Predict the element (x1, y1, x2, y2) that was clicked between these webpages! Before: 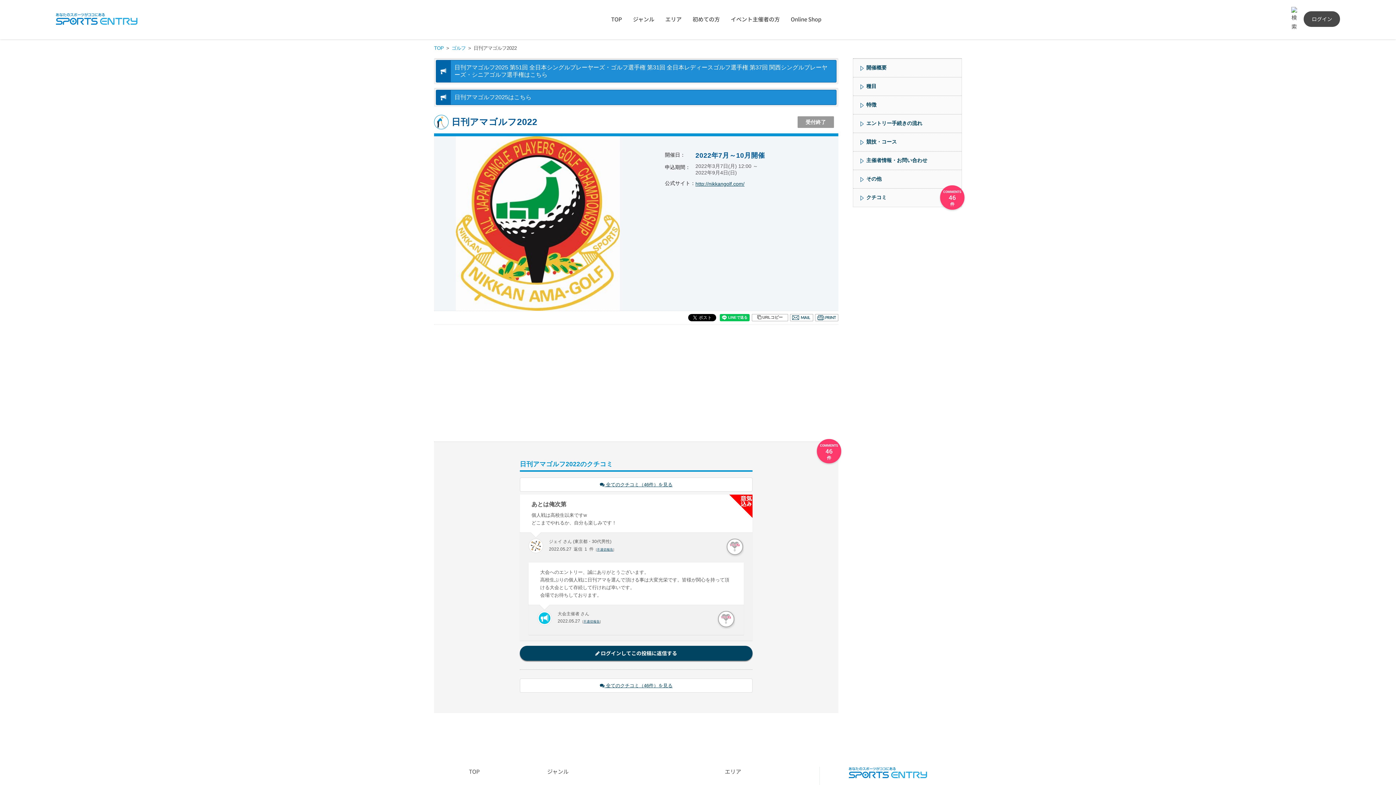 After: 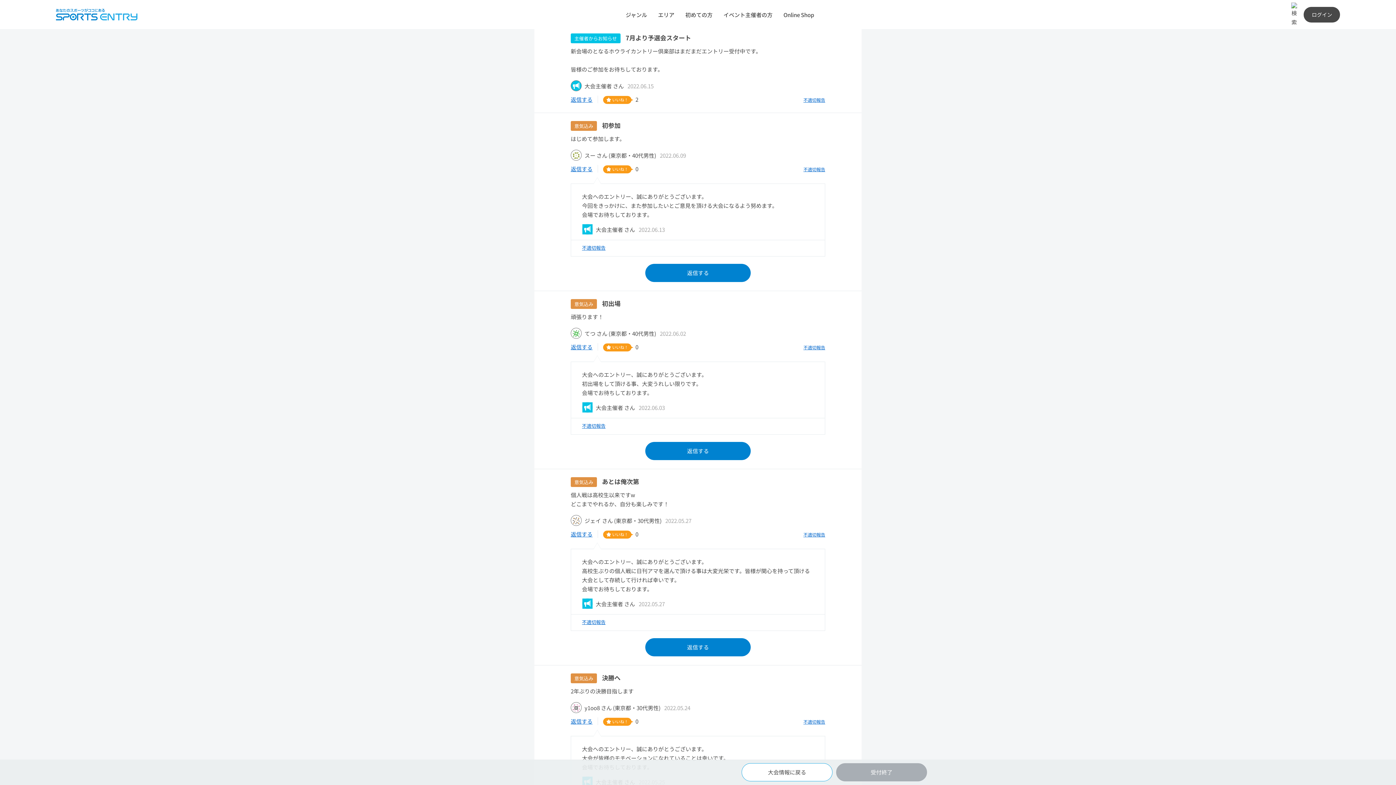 Action: bbox: (520, 477, 752, 492) label:  全てのクチコミ（46件）を見る